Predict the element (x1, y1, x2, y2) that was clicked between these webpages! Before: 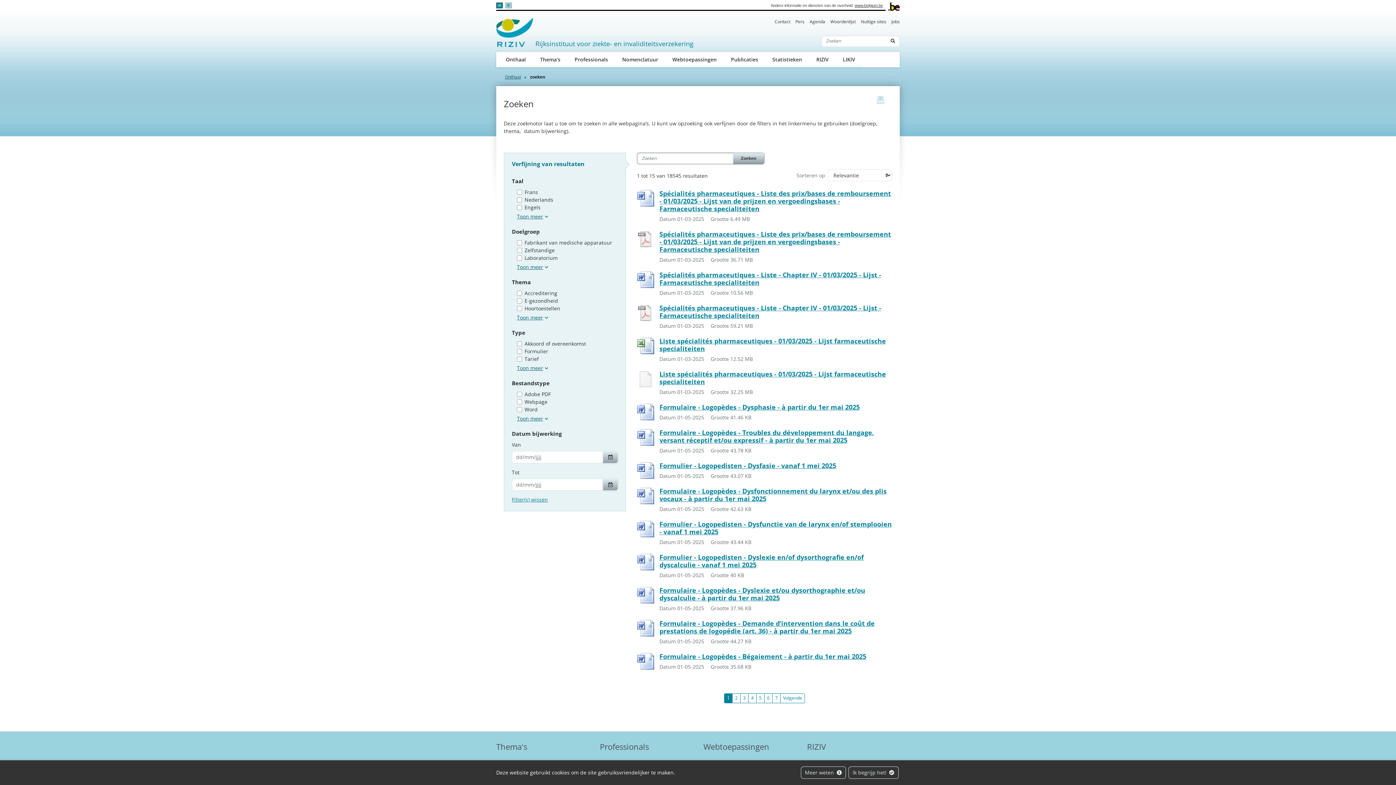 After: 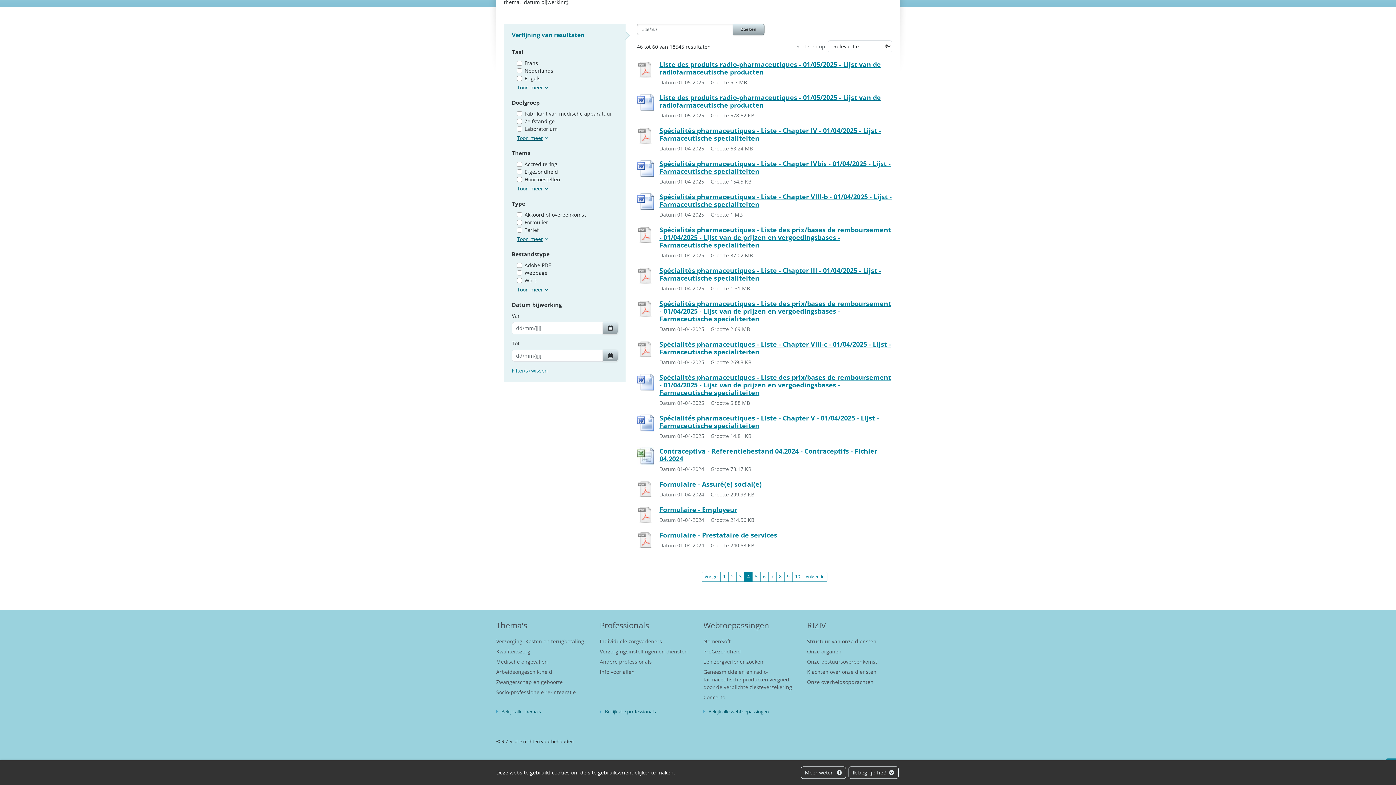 Action: label: 4 bbox: (748, 693, 756, 703)